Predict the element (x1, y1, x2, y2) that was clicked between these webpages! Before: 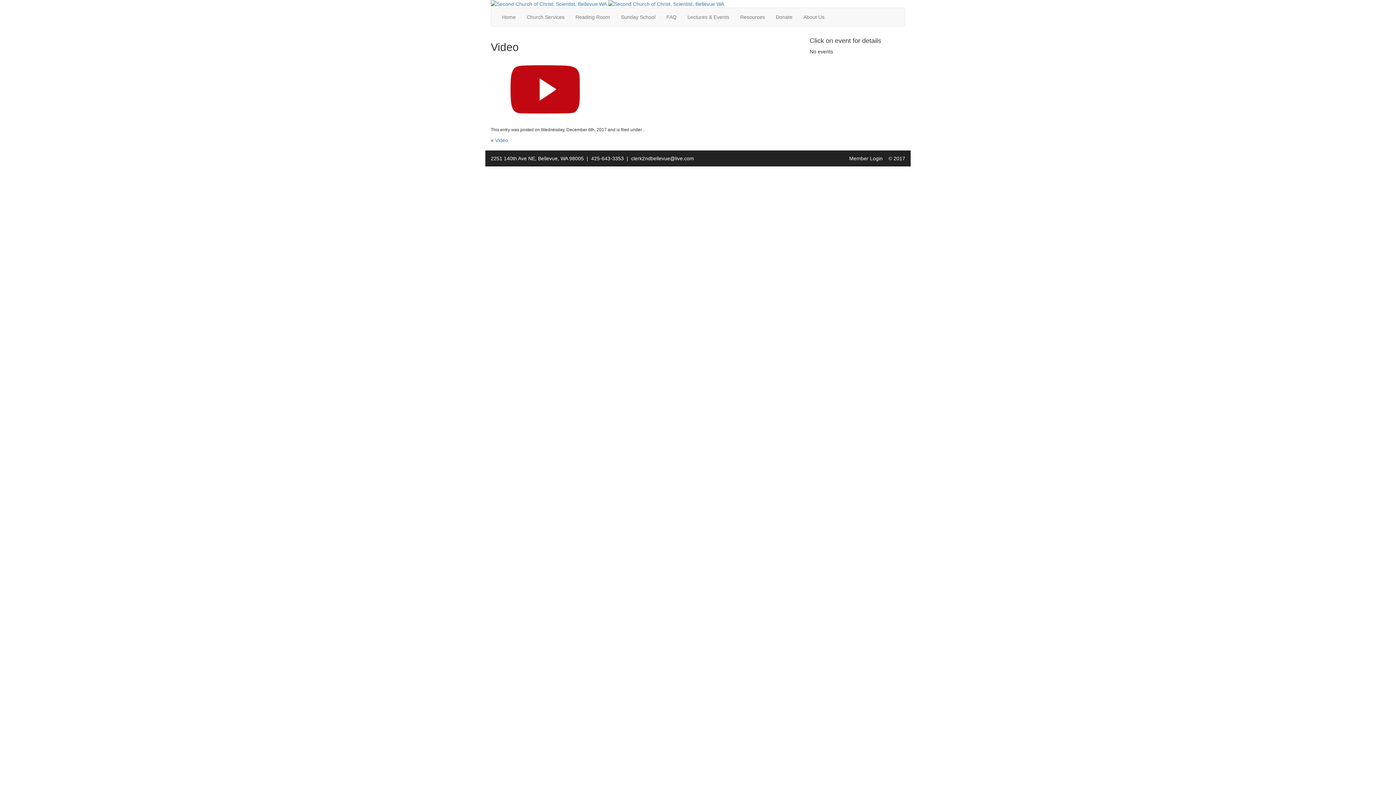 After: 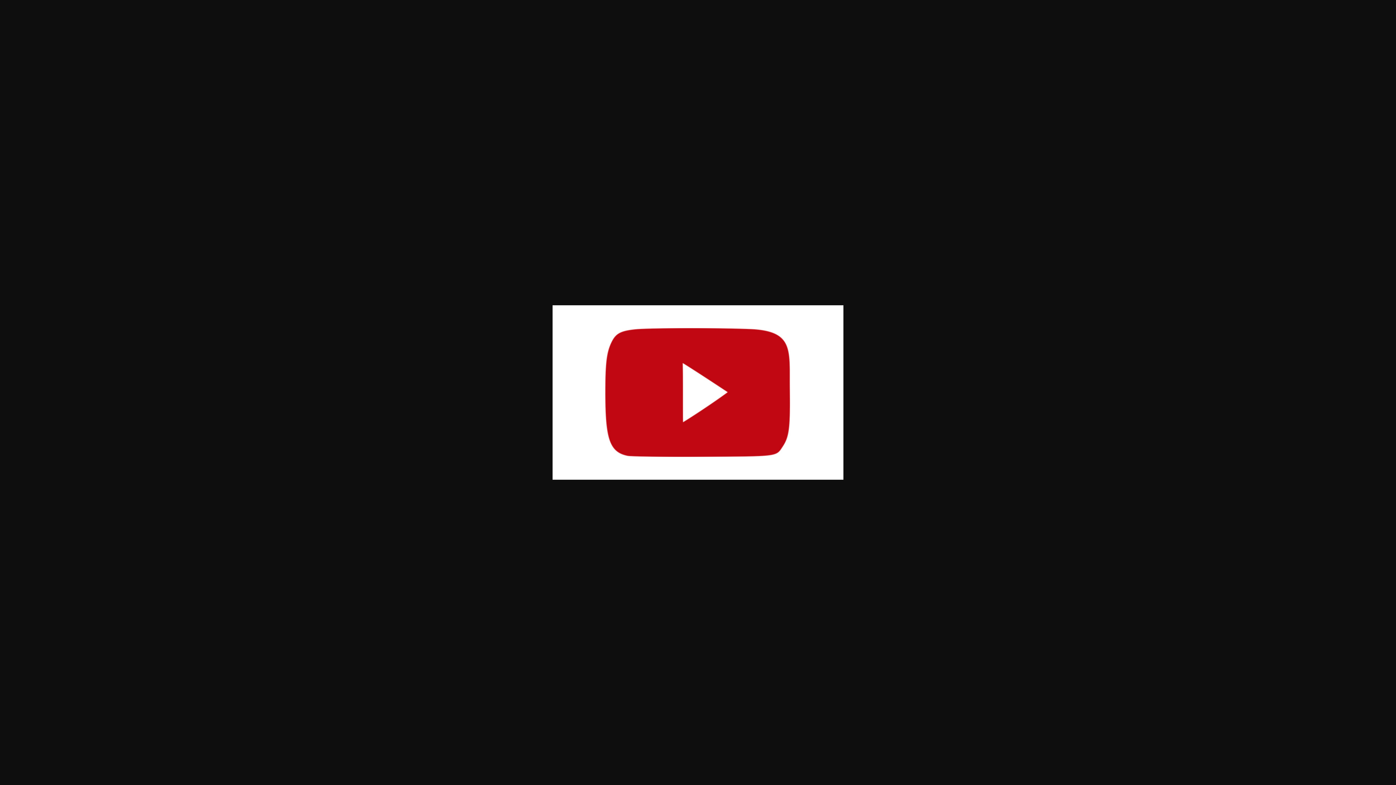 Action: bbox: (490, 86, 600, 92)